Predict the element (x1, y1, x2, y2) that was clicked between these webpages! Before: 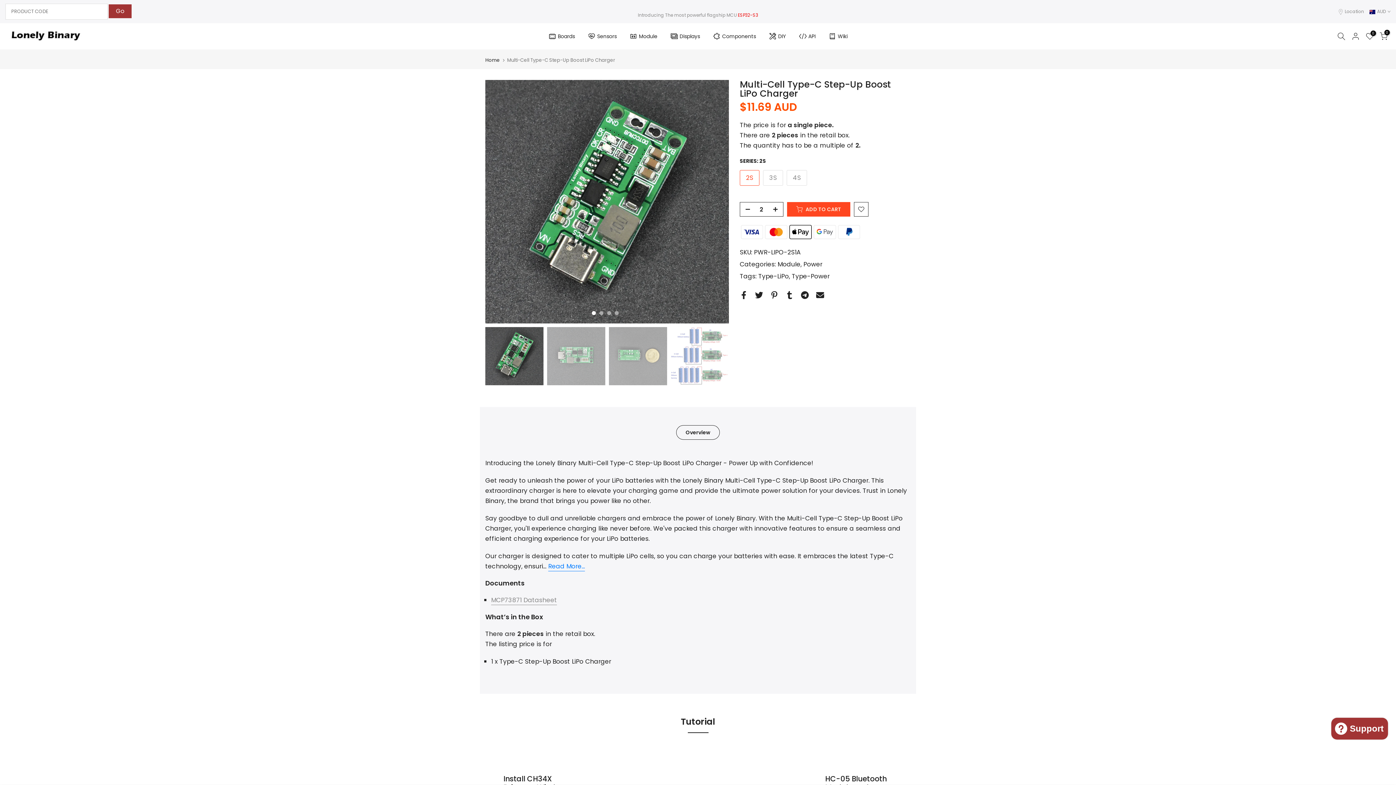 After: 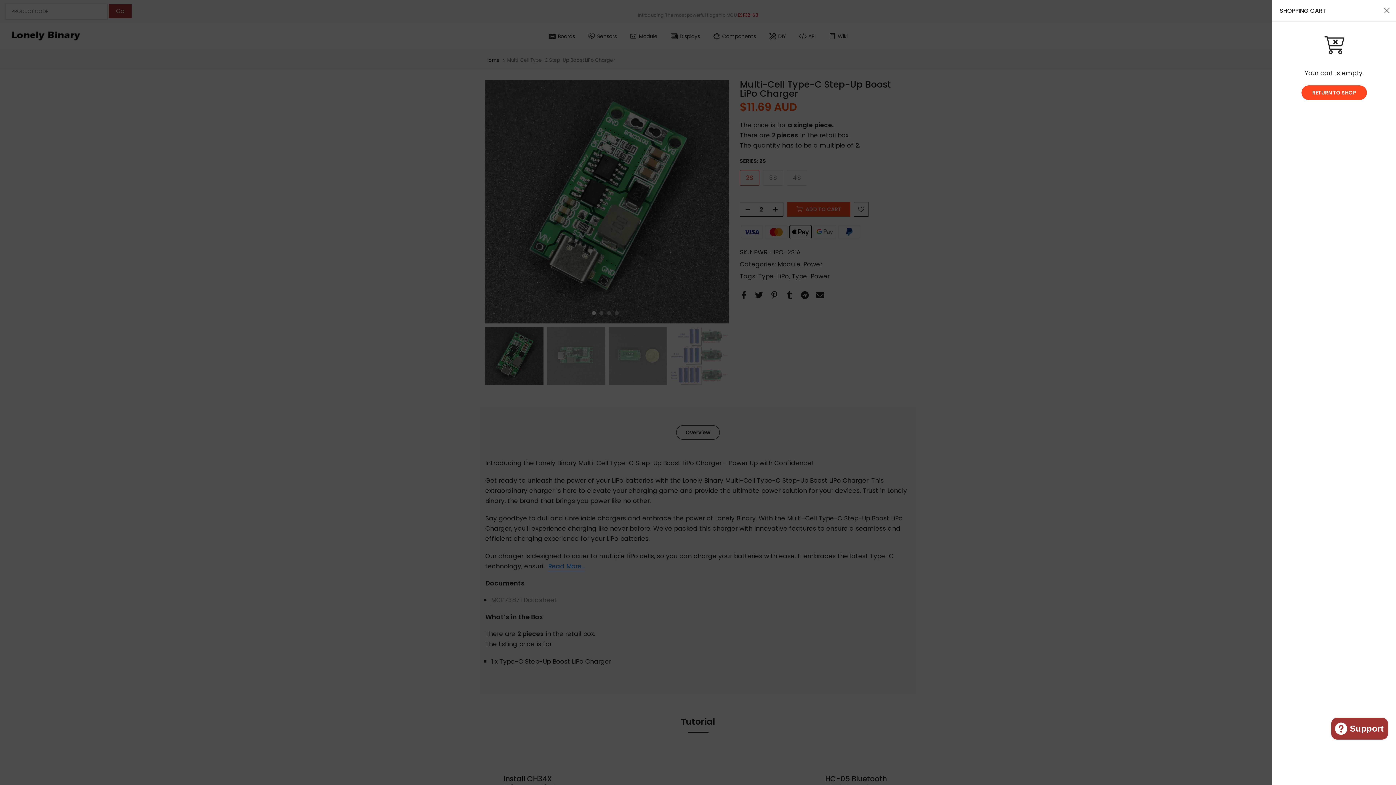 Action: label: 0 bbox: (1380, 32, 1388, 40)